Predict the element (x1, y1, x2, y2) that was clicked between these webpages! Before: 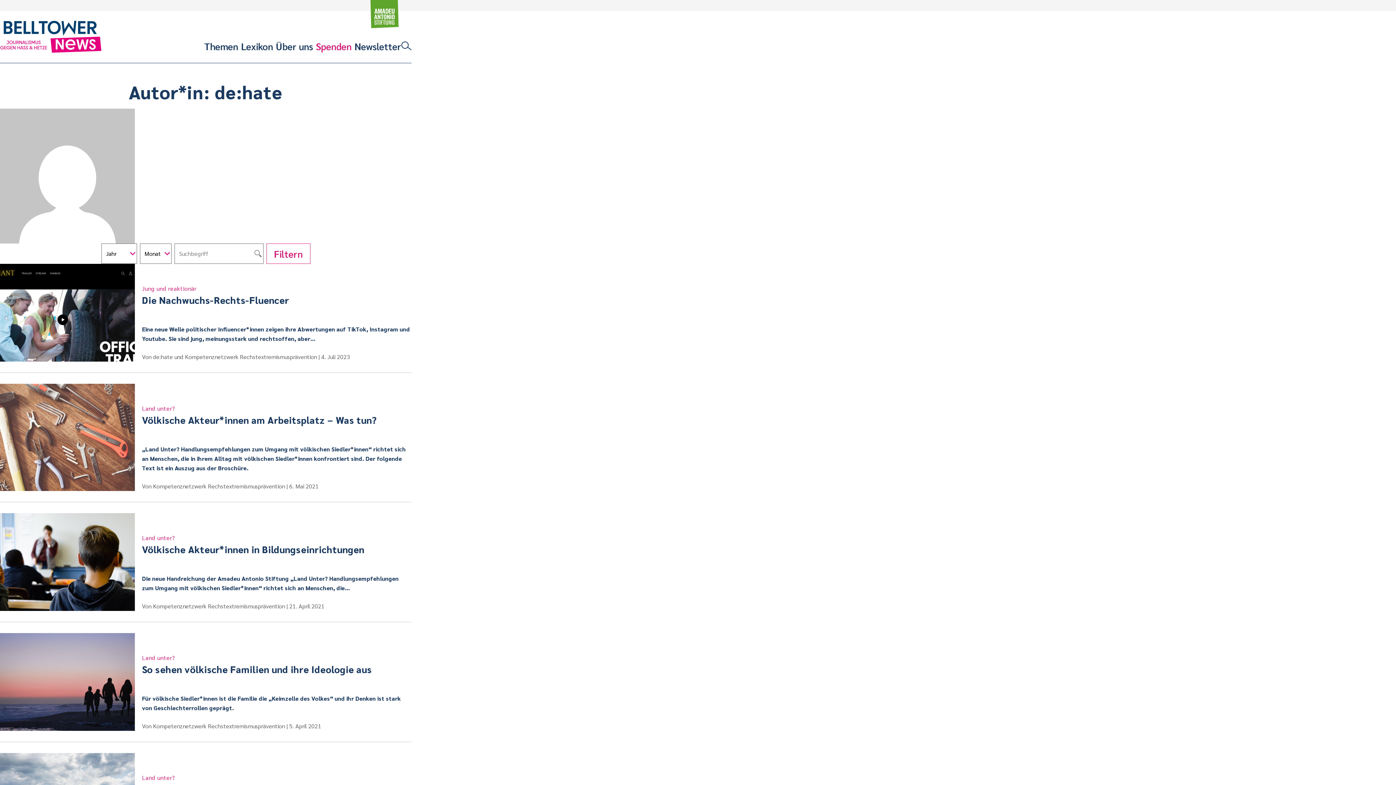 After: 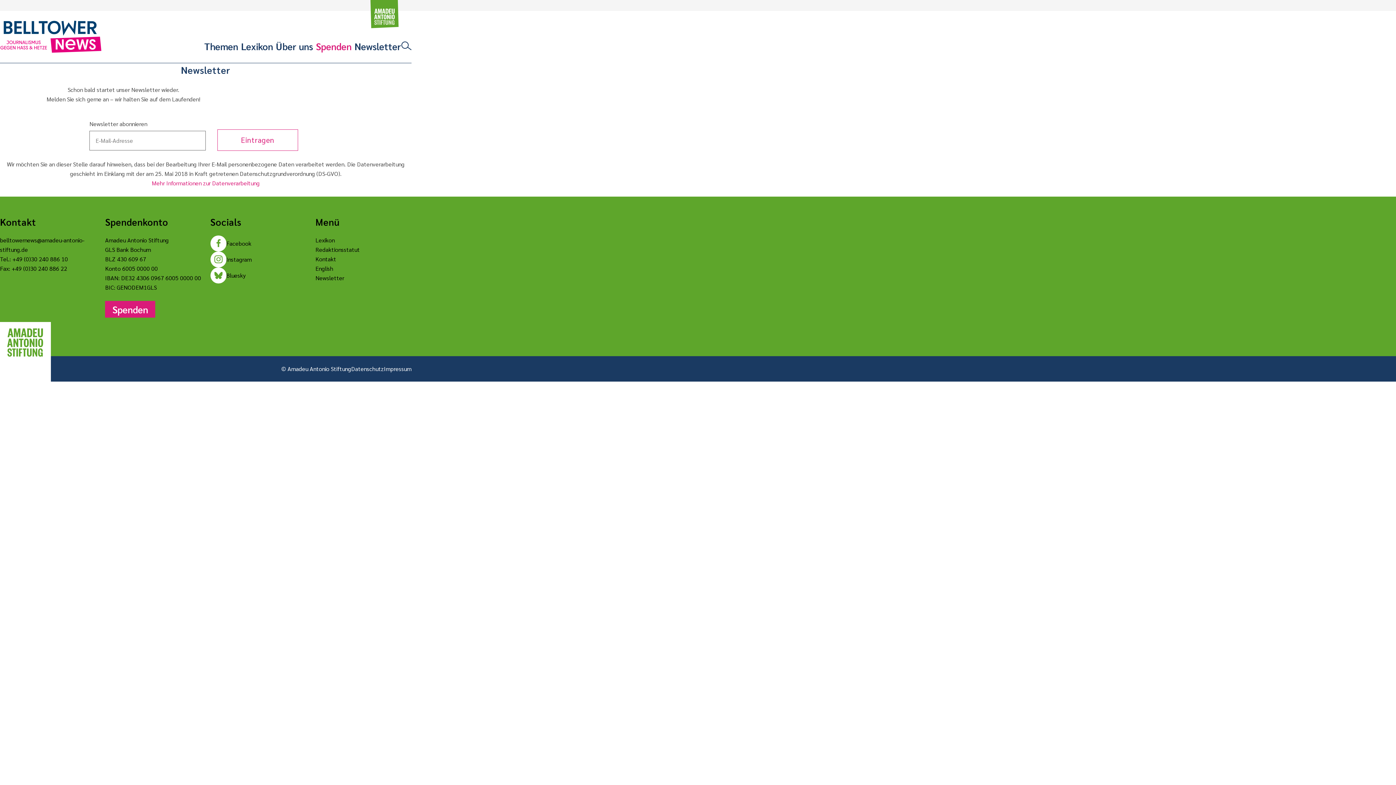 Action: bbox: (354, 39, 401, 52) label: Newsletter